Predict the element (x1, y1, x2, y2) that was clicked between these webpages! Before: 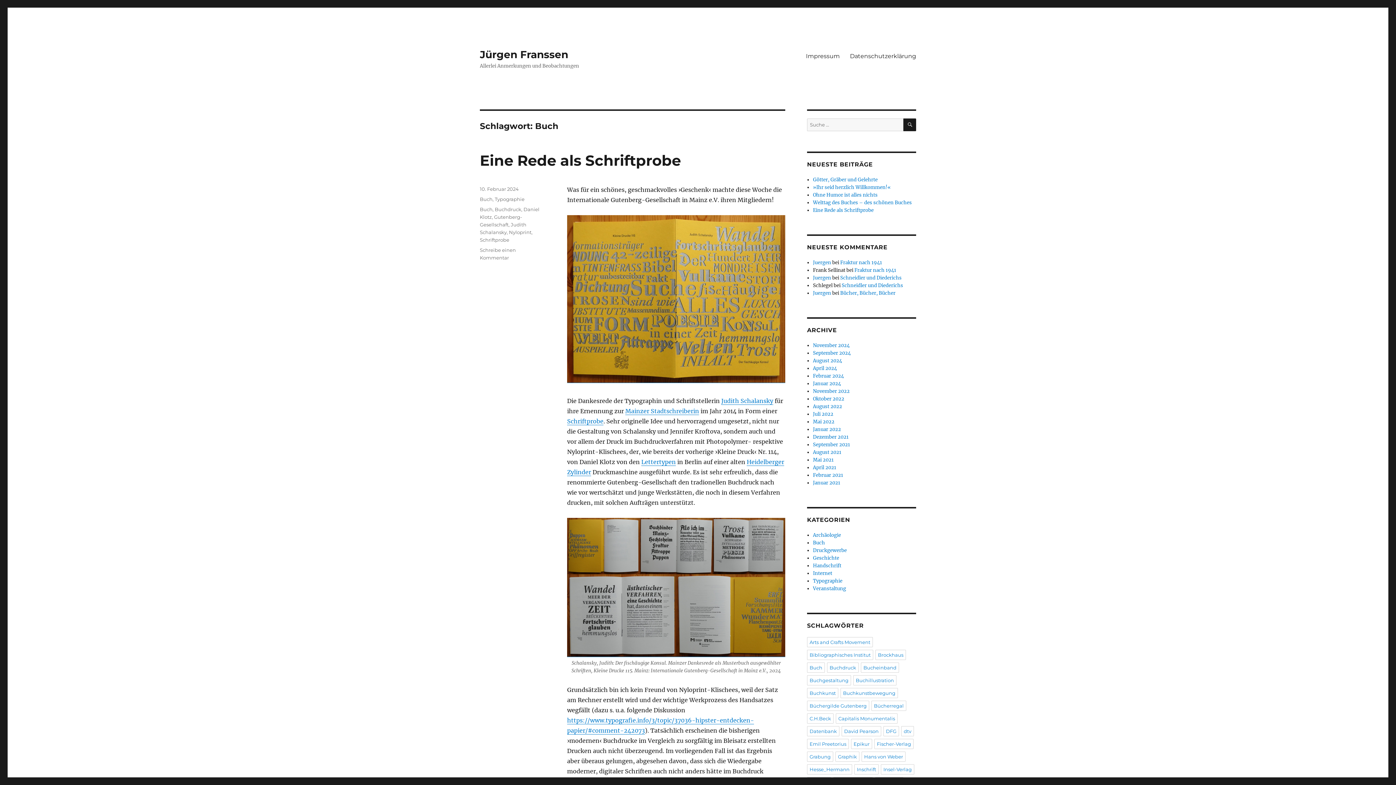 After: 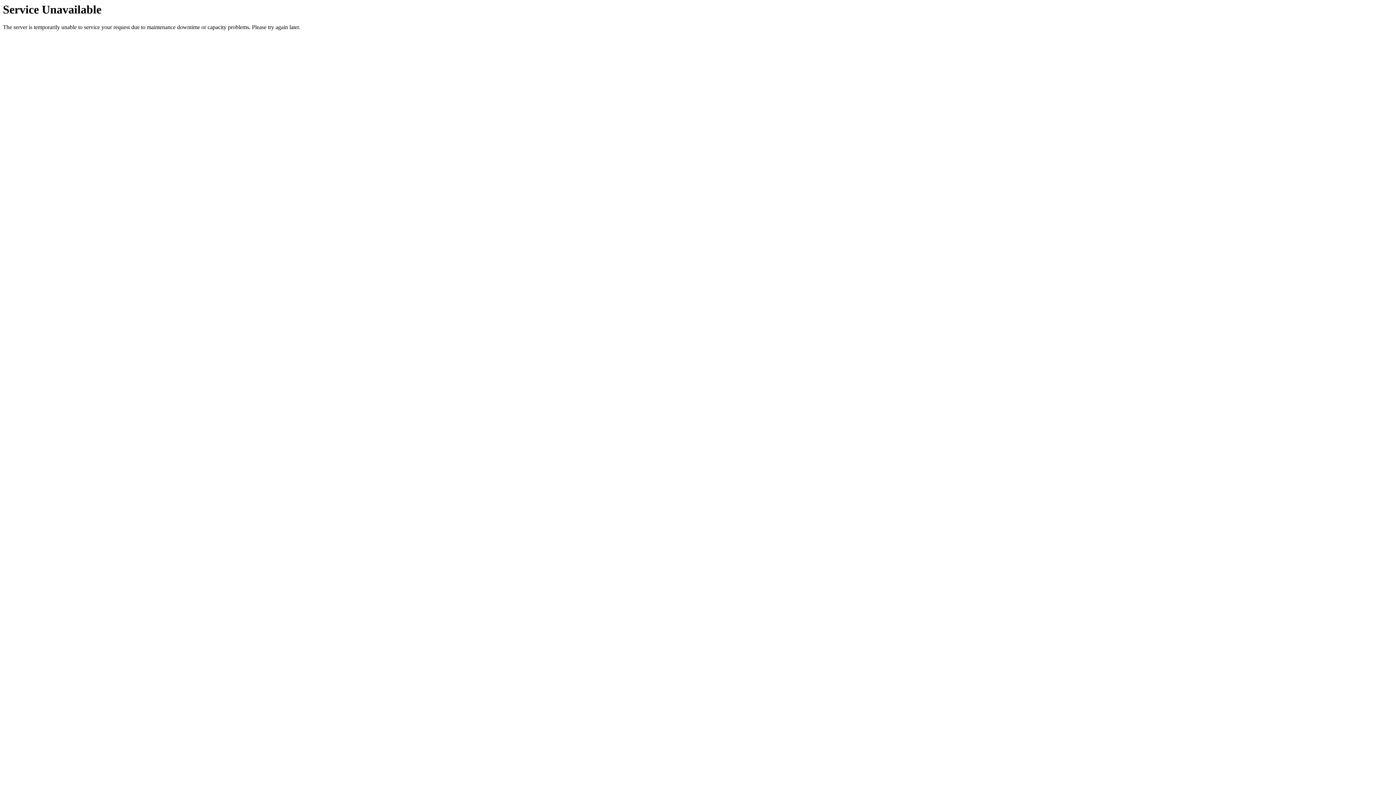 Action: bbox: (813, 259, 831, 265) label: Juergen